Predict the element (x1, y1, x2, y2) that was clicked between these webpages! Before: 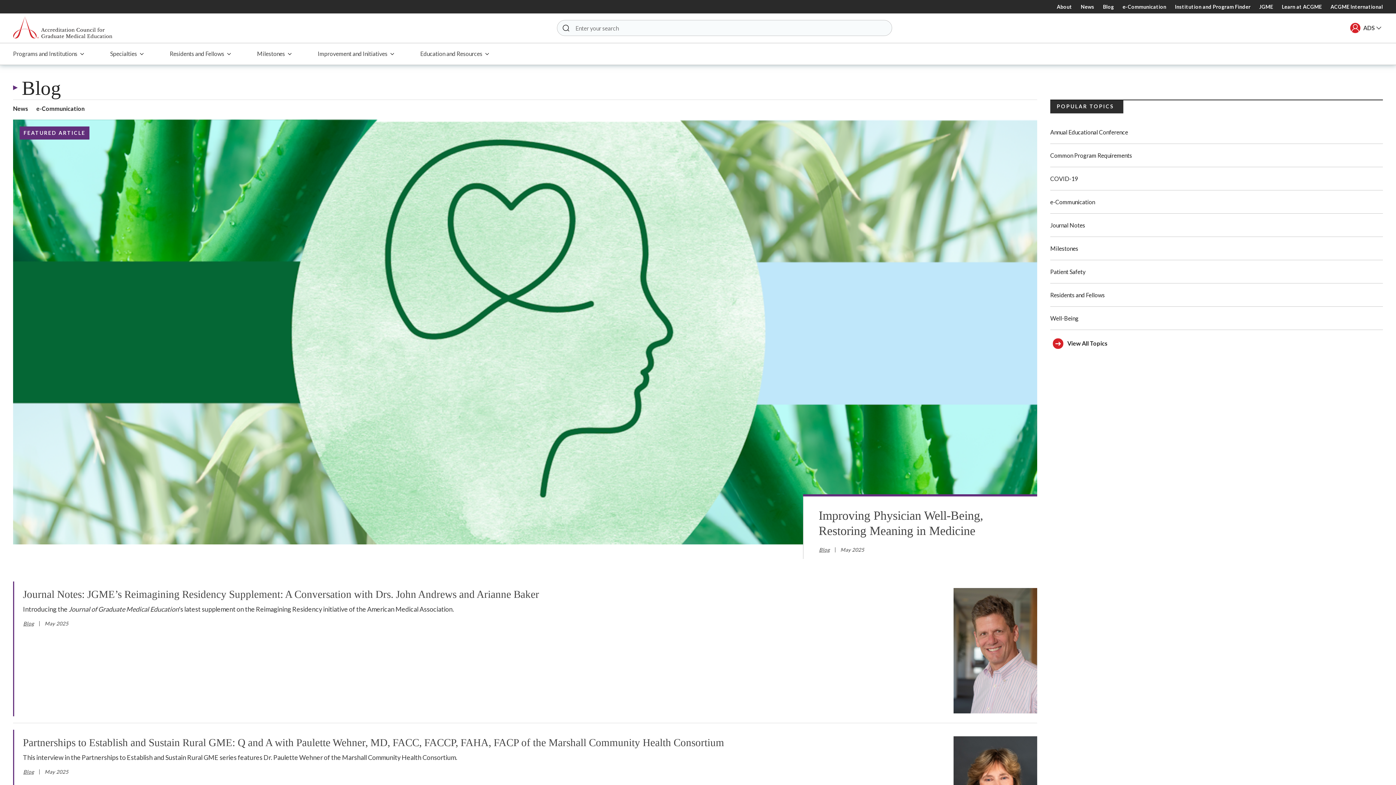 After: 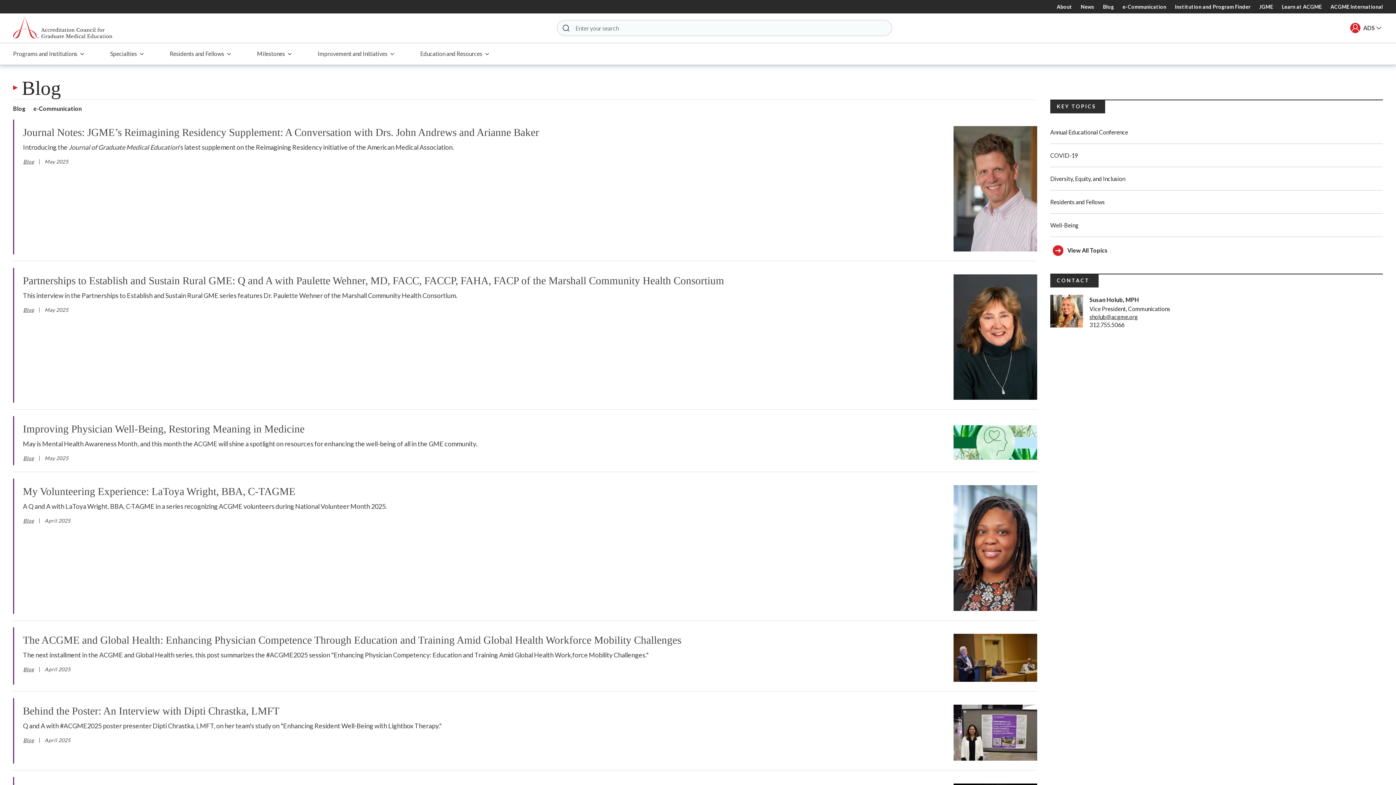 Action: label: Blog bbox: (23, 769, 34, 775)